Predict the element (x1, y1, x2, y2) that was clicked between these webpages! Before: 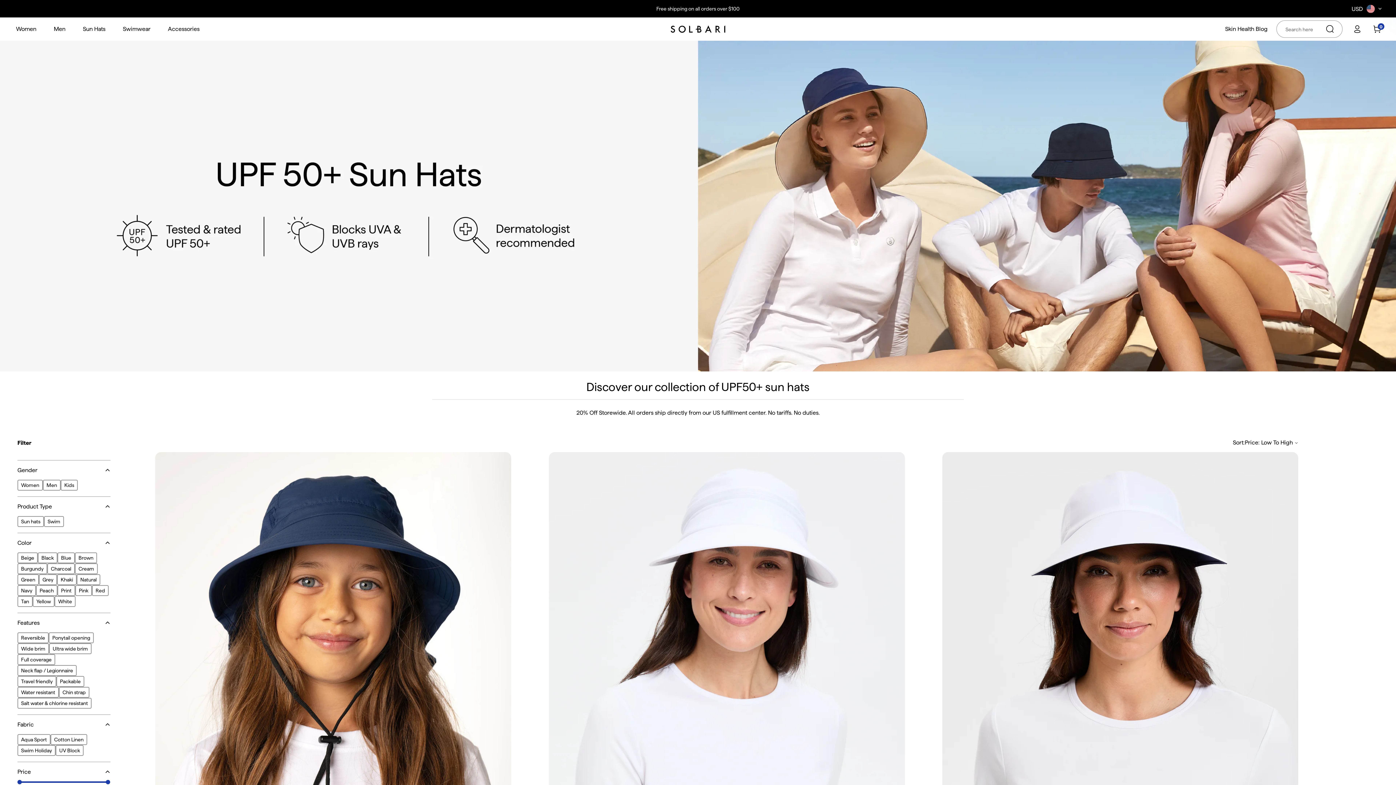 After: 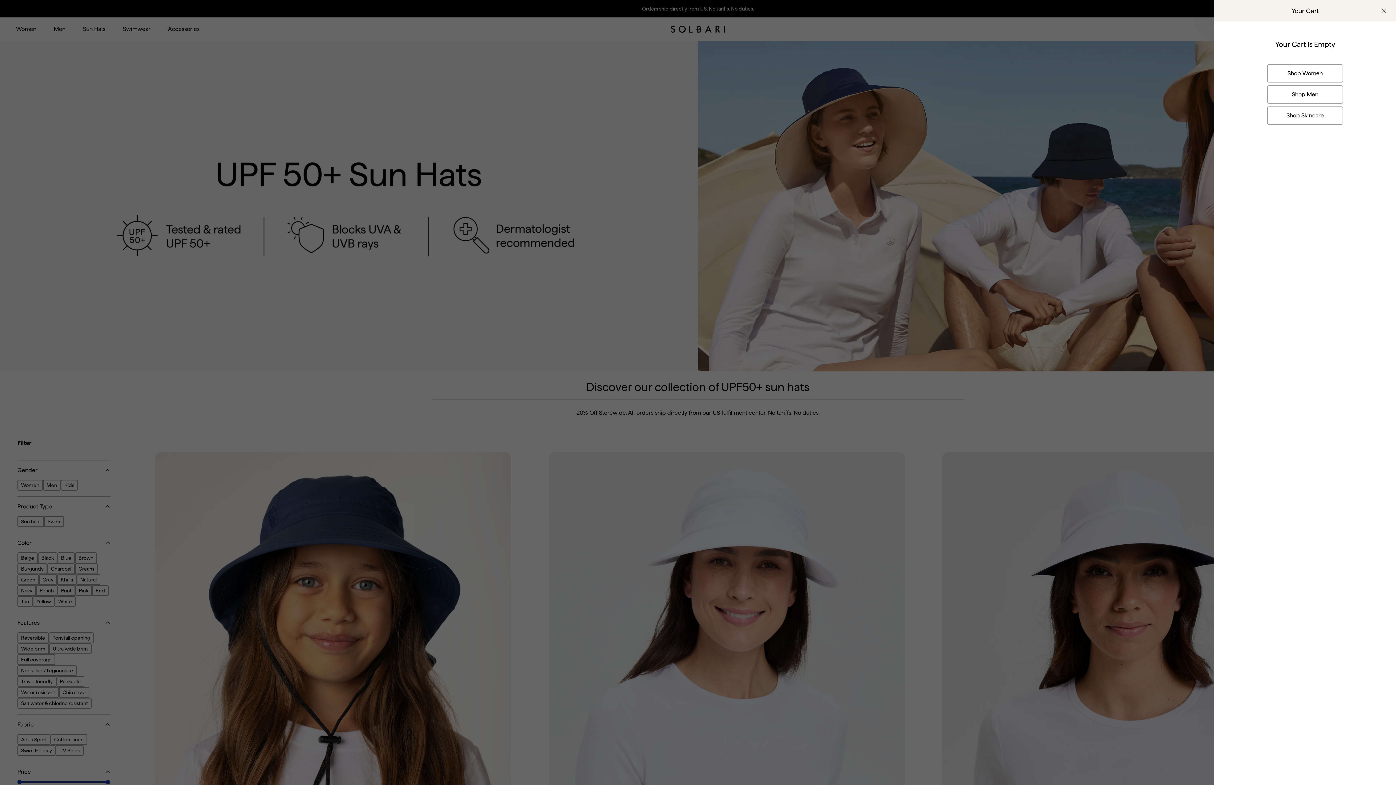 Action: label: 0 bbox: (1367, 18, 1387, 39)